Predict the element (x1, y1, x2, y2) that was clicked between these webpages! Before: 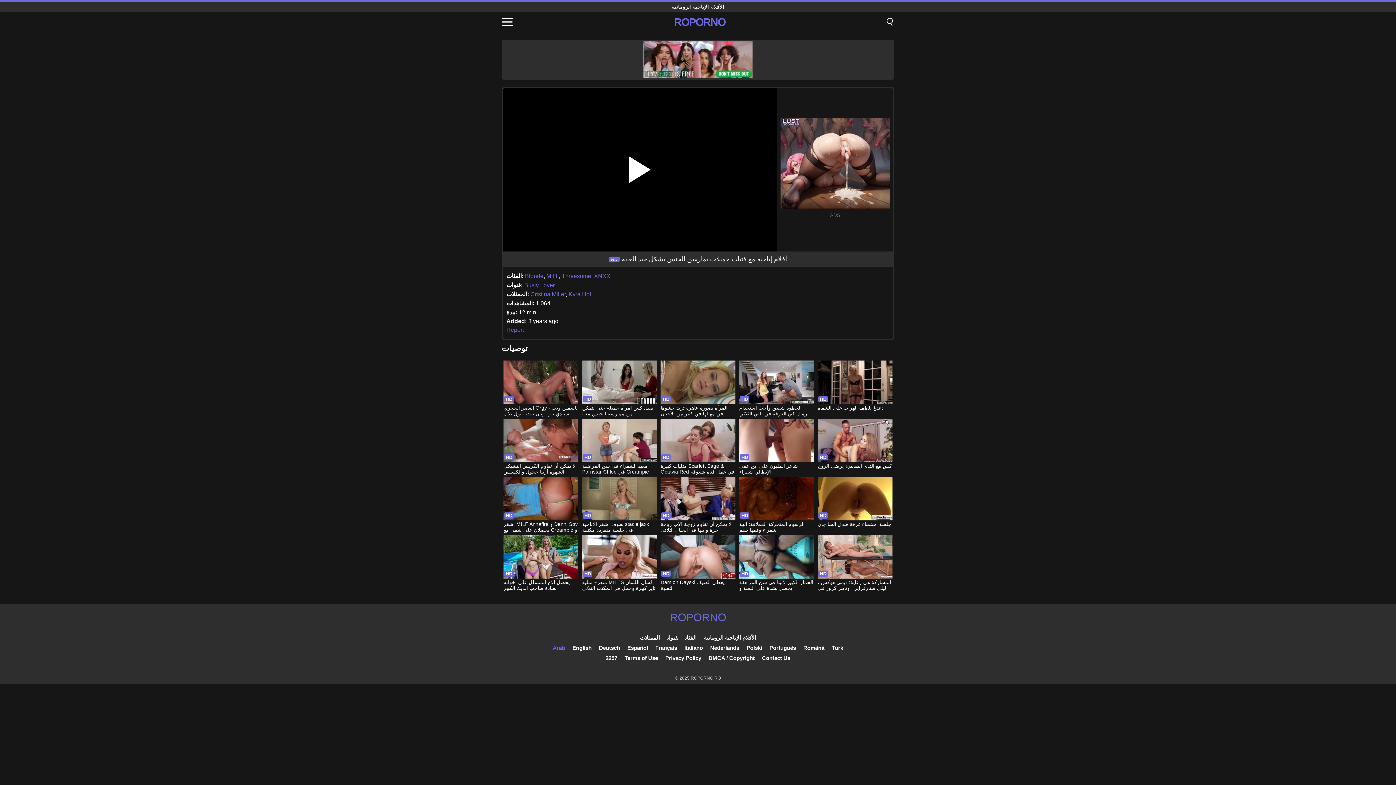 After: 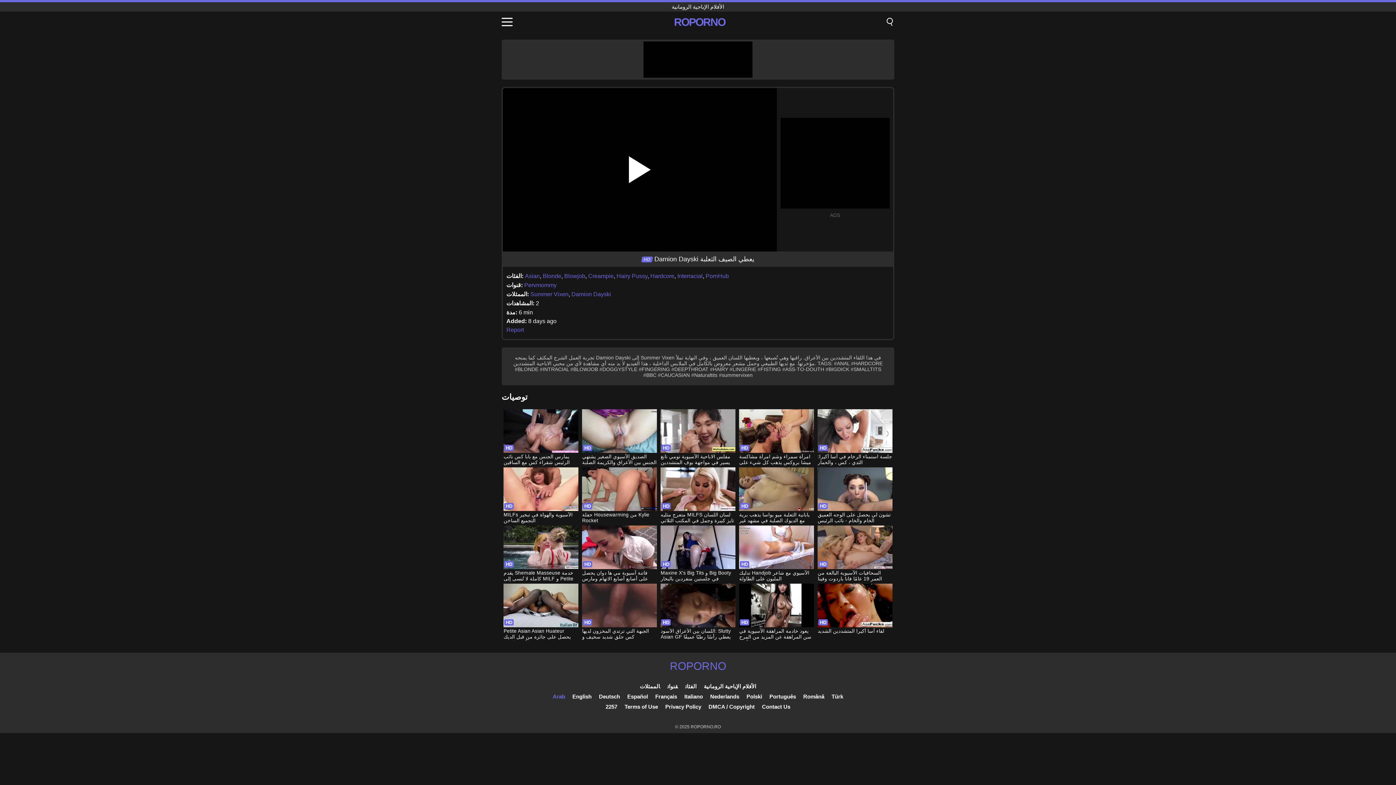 Action: label: Damion Dayski يعطي الصيف الثعلبة bbox: (660, 535, 735, 592)